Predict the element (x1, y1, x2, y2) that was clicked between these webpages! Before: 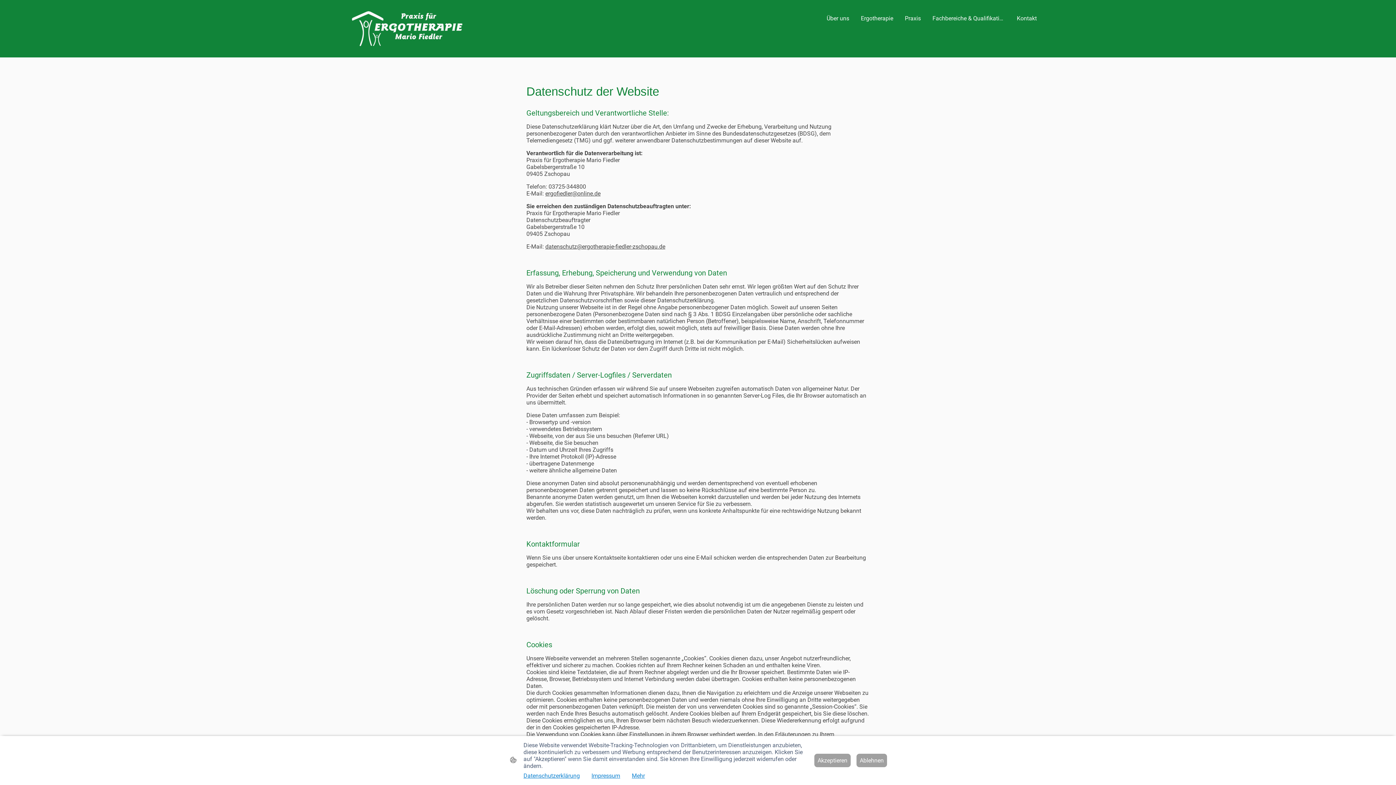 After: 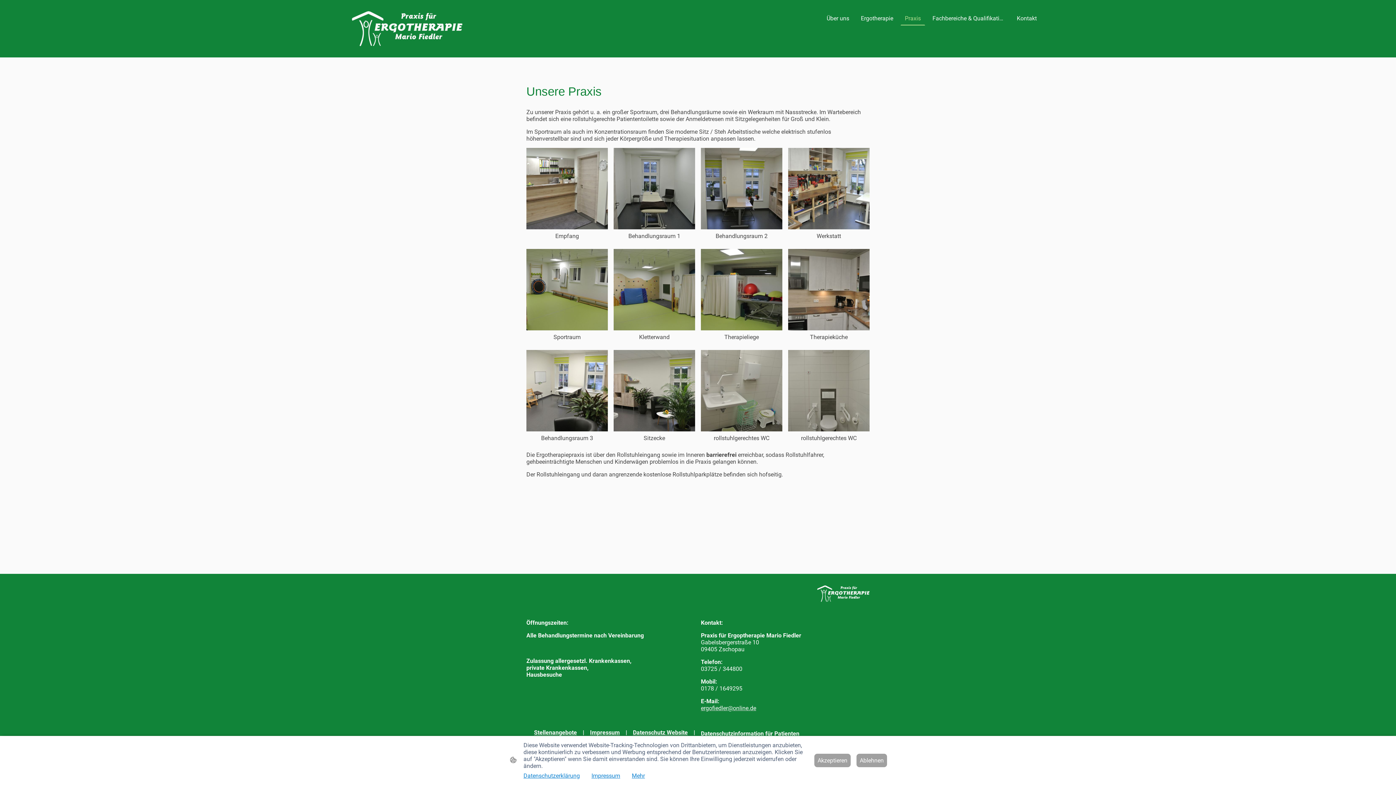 Action: bbox: (901, 12, 924, 24) label: Praxis